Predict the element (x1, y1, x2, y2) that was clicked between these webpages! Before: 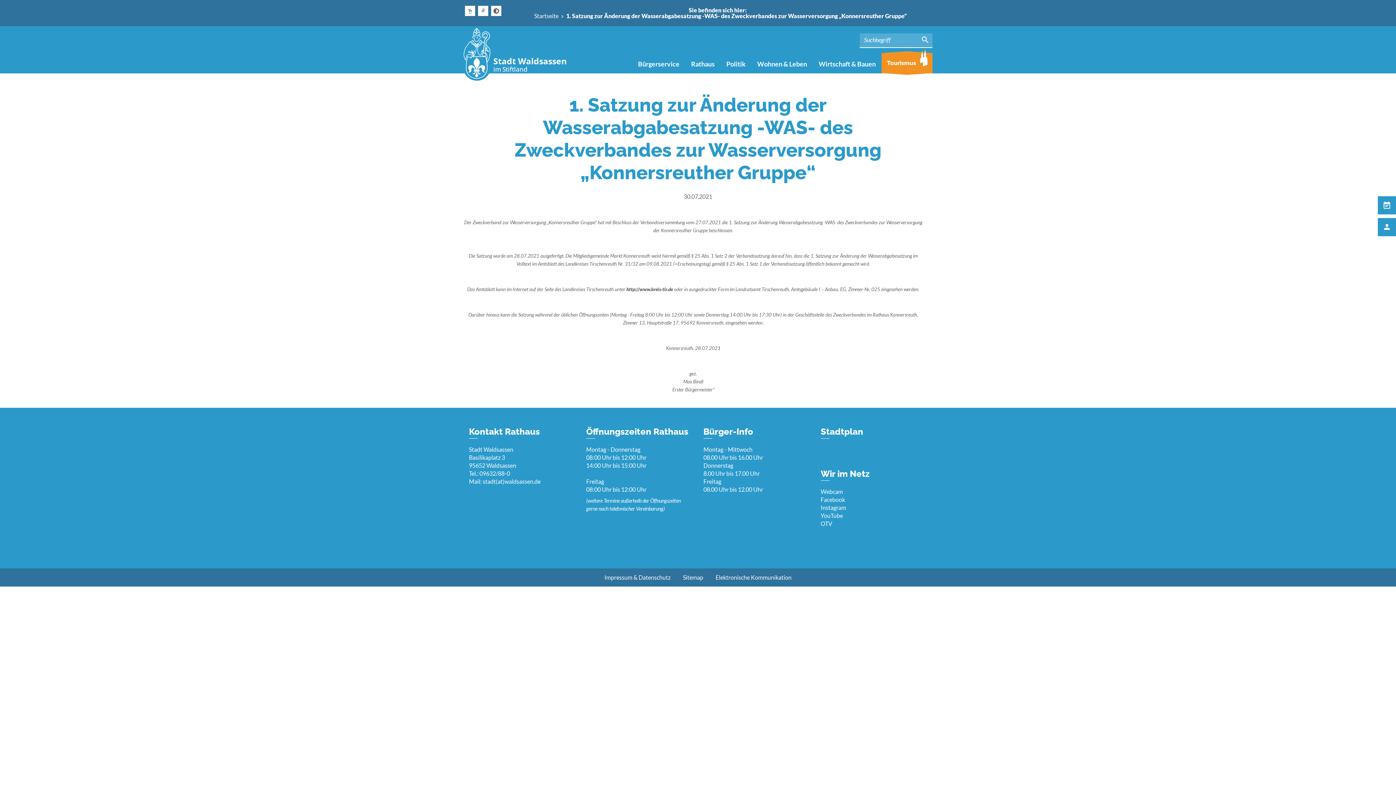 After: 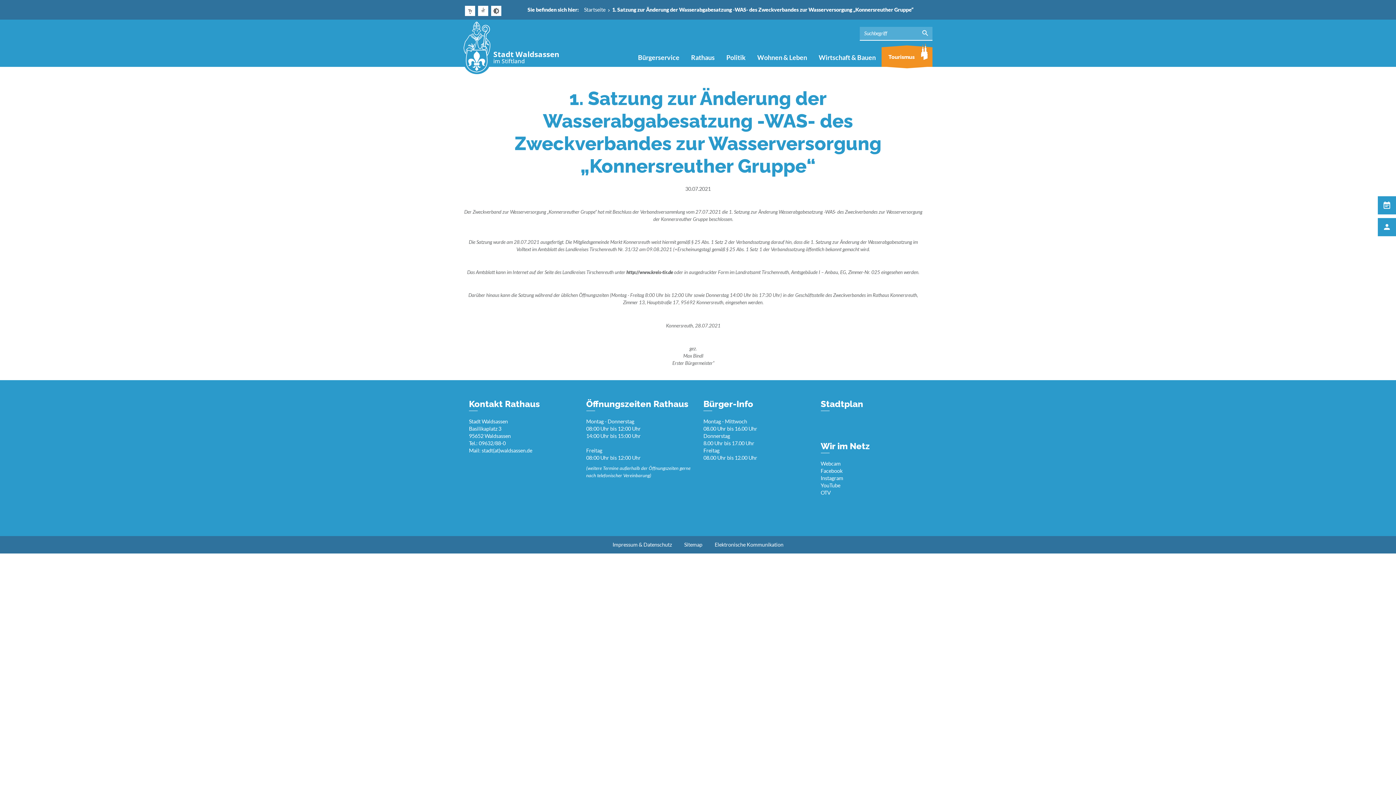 Action: bbox: (465, 5, 475, 16)